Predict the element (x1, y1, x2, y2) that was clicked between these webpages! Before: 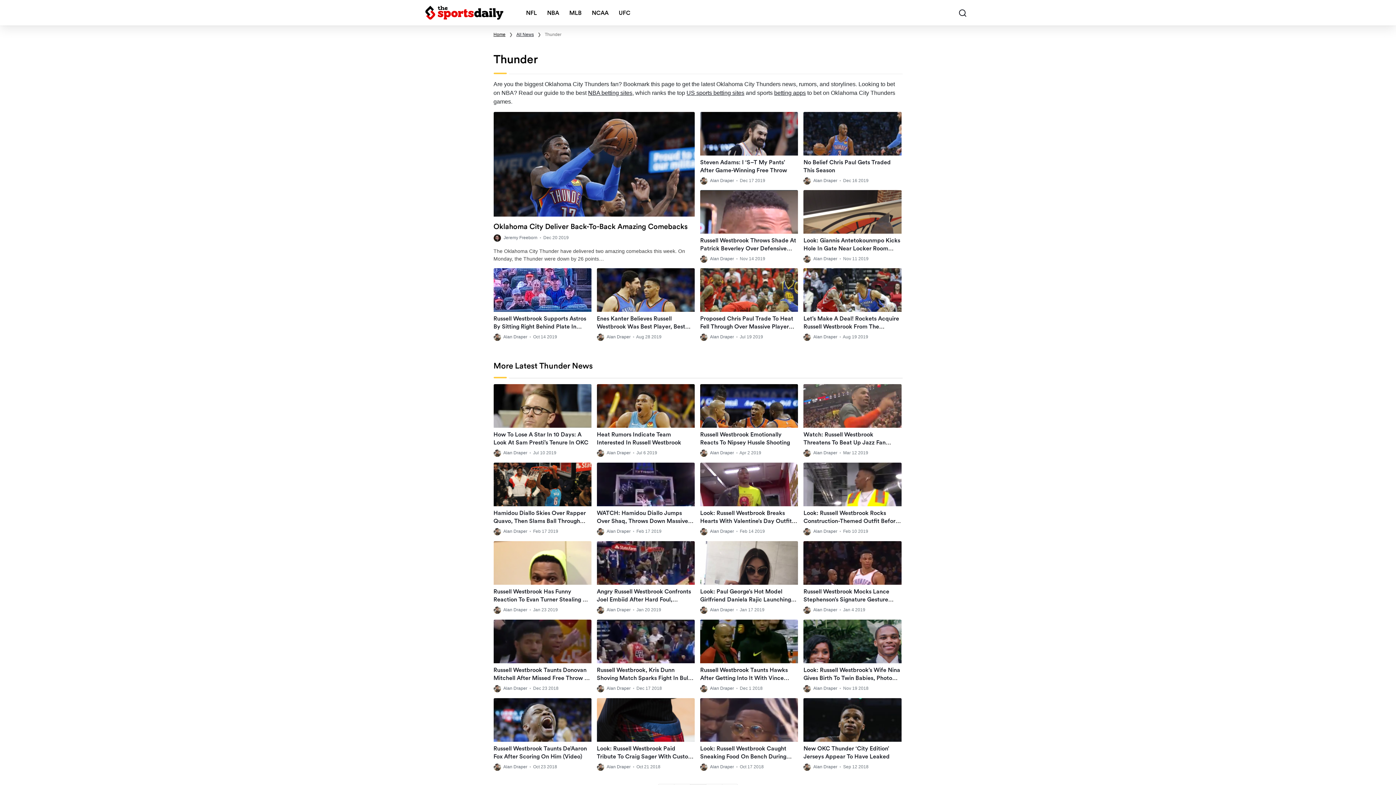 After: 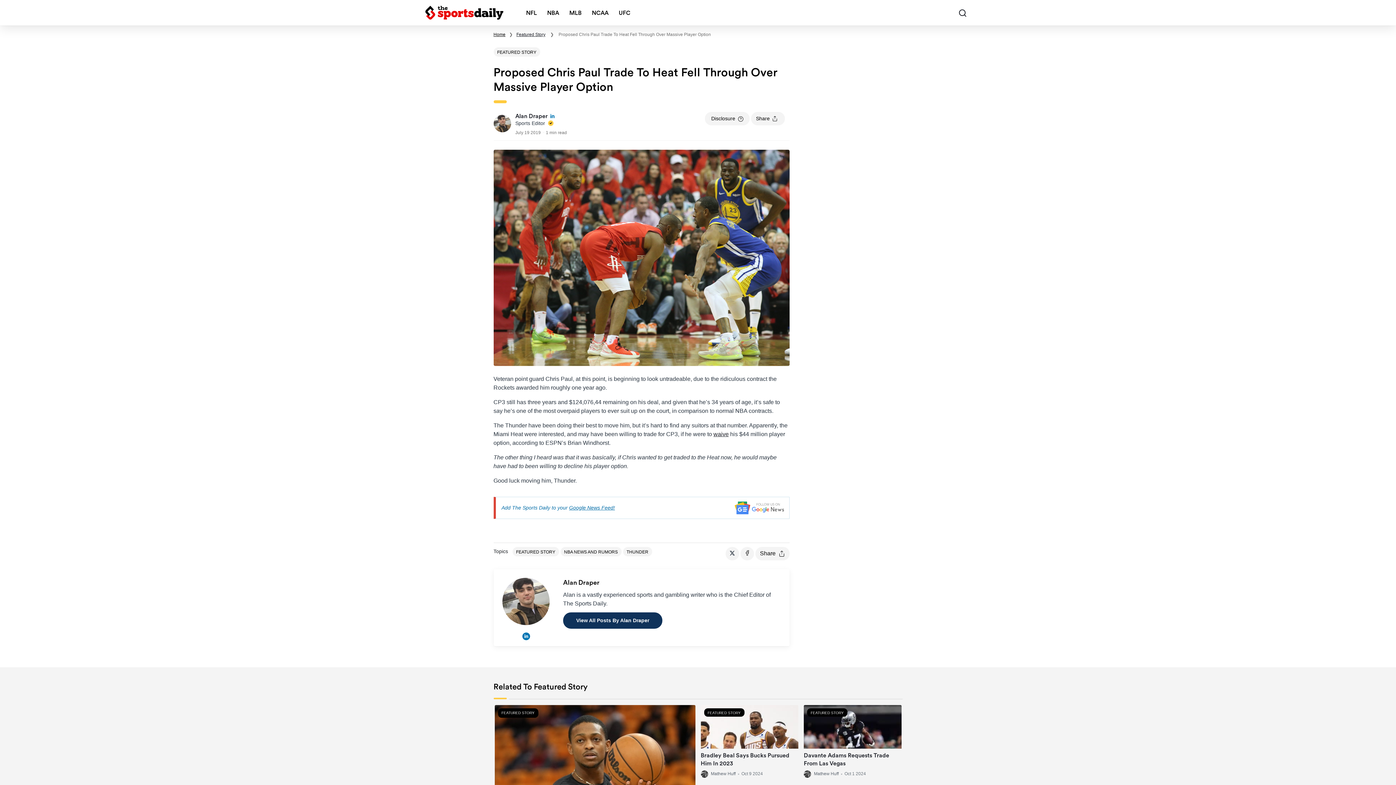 Action: label: Proposed Chris Paul Trade To Heat Fell Through Over Massive Player Option bbox: (700, 316, 793, 337)